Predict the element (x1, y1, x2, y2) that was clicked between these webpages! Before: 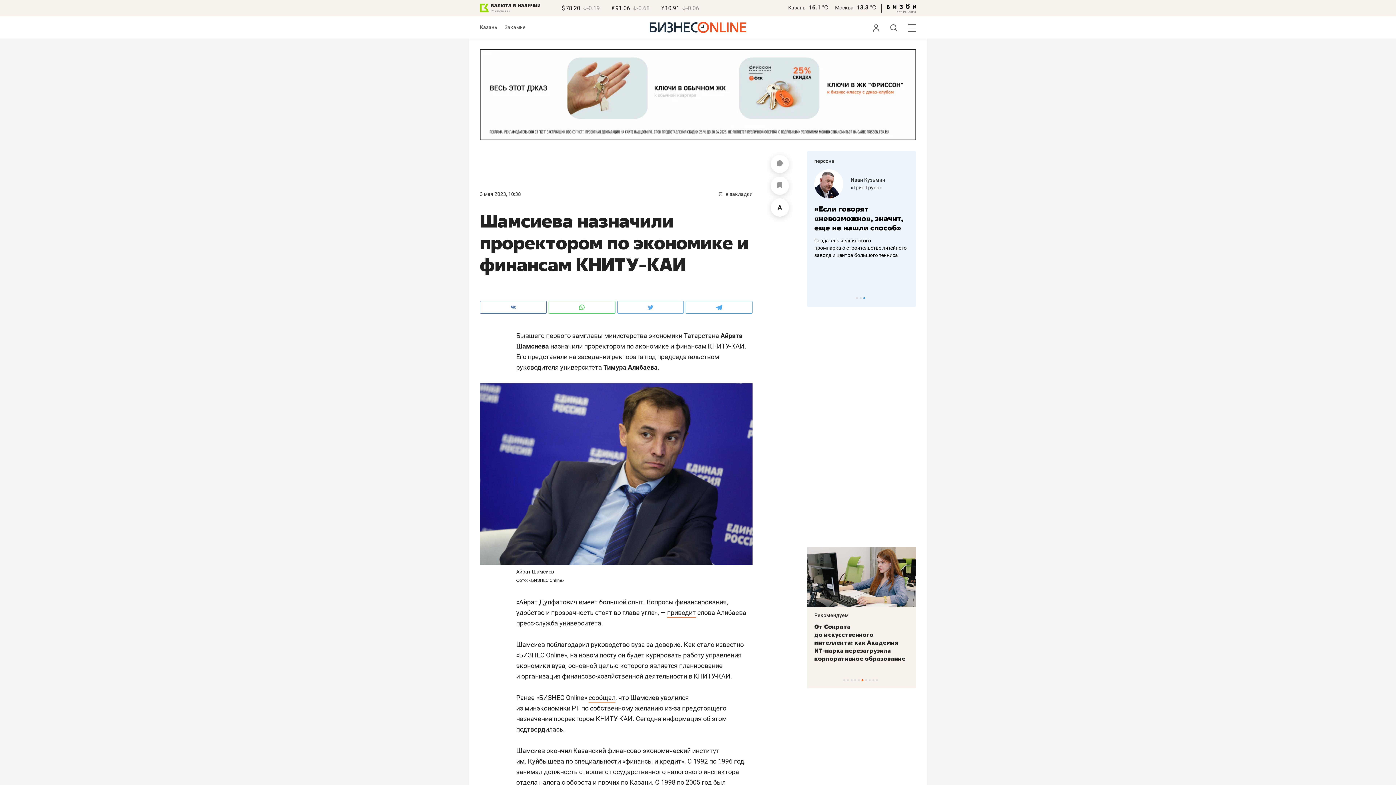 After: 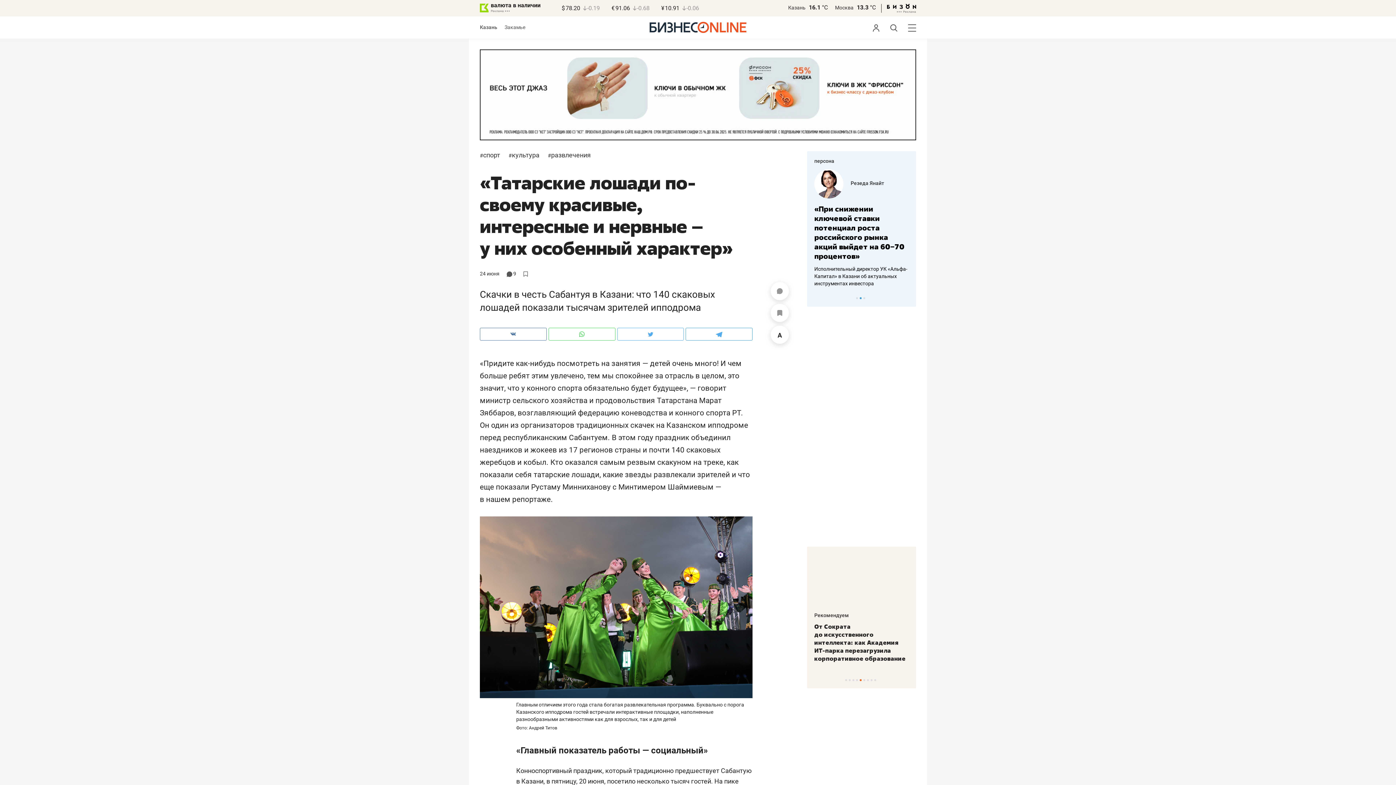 Action: bbox: (829, 612, 864, 618) label: Рекомендуем